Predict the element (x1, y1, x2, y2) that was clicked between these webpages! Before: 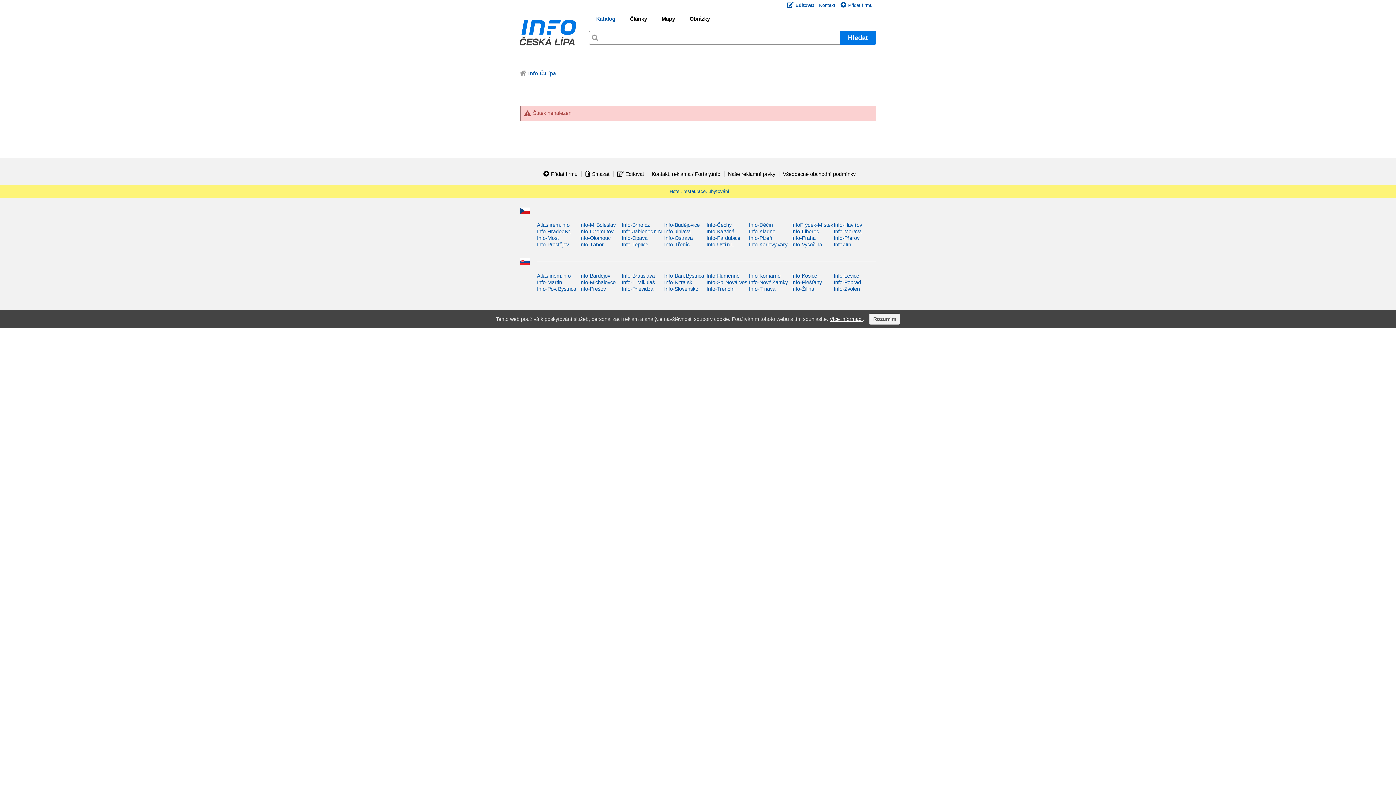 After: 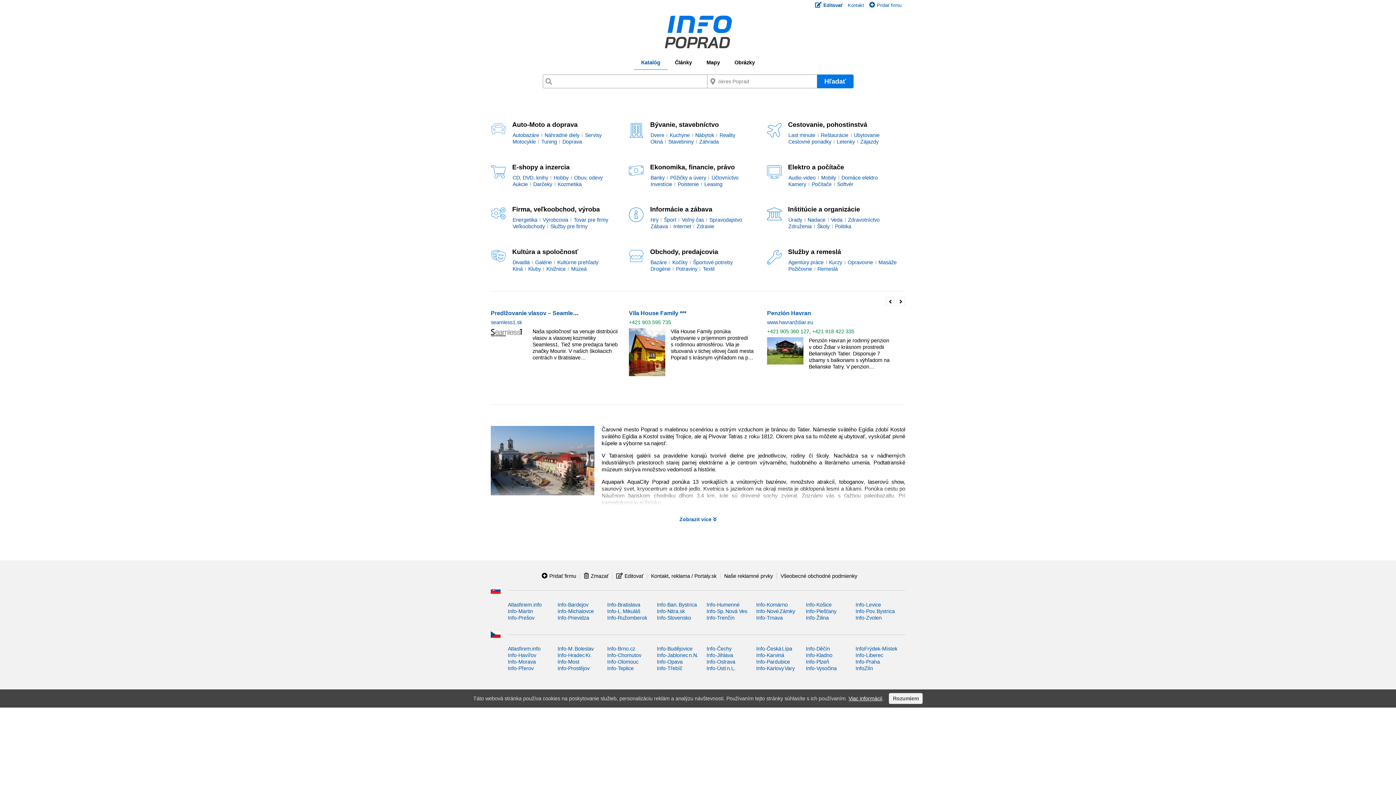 Action: bbox: (833, 279, 861, 285) label: Info-Poprad